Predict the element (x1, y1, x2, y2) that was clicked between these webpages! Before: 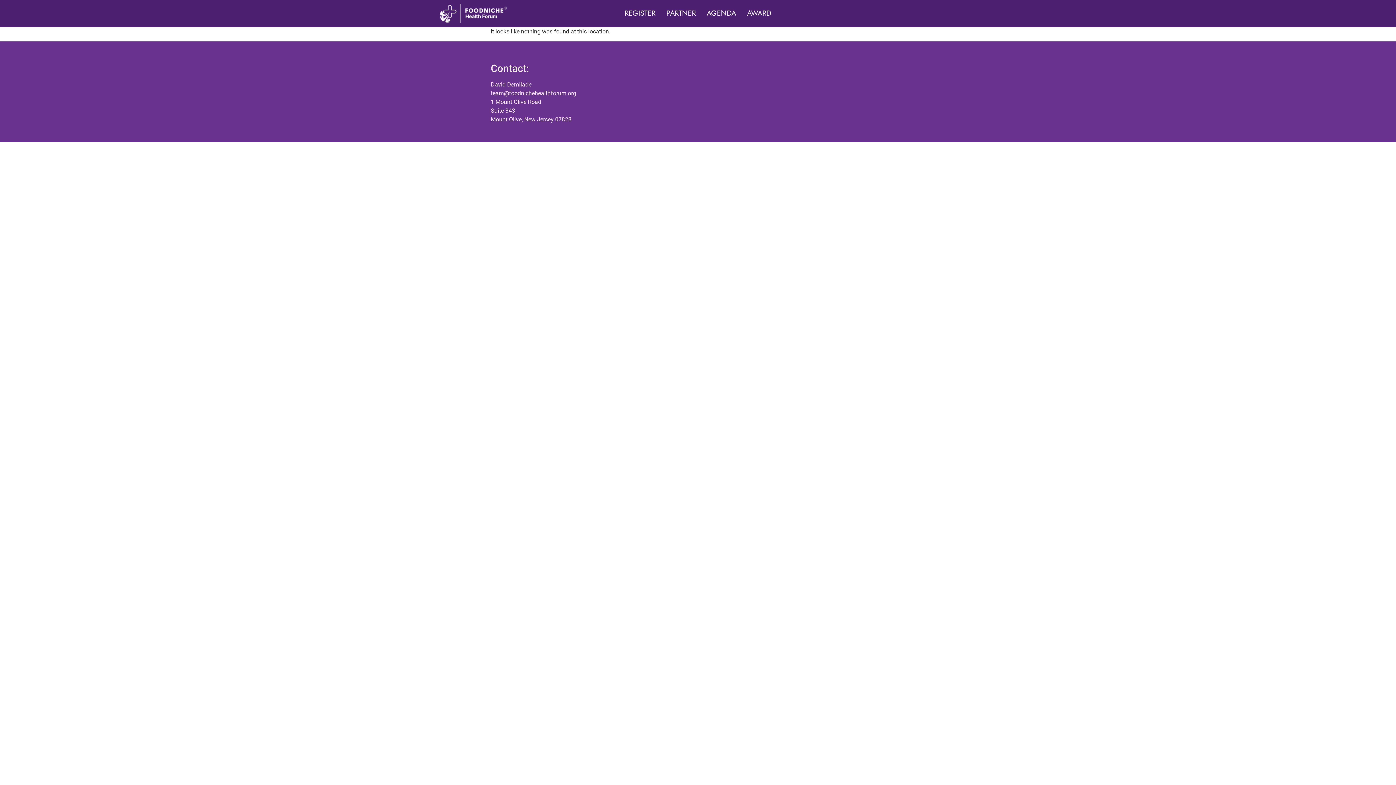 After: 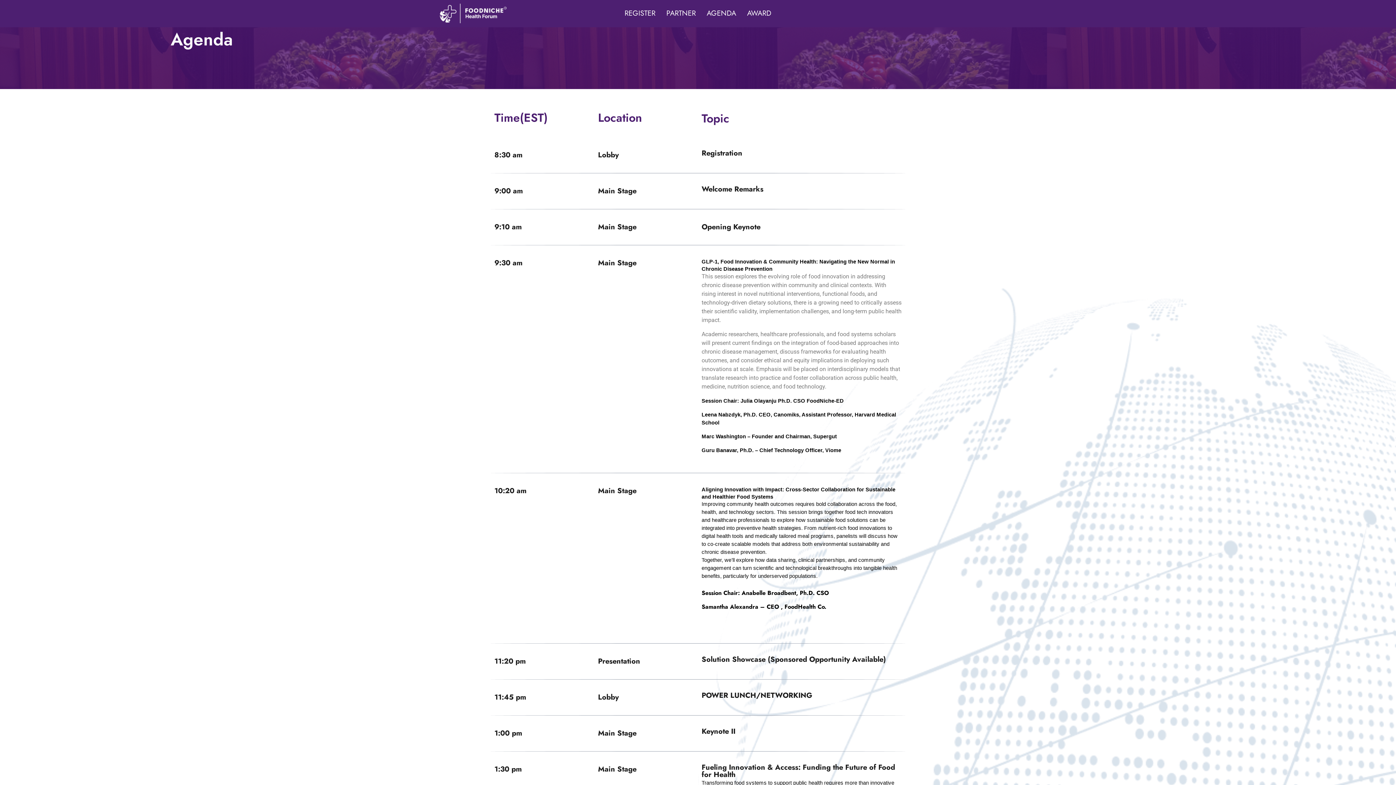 Action: bbox: (701, 4, 741, 22) label: AGENDA